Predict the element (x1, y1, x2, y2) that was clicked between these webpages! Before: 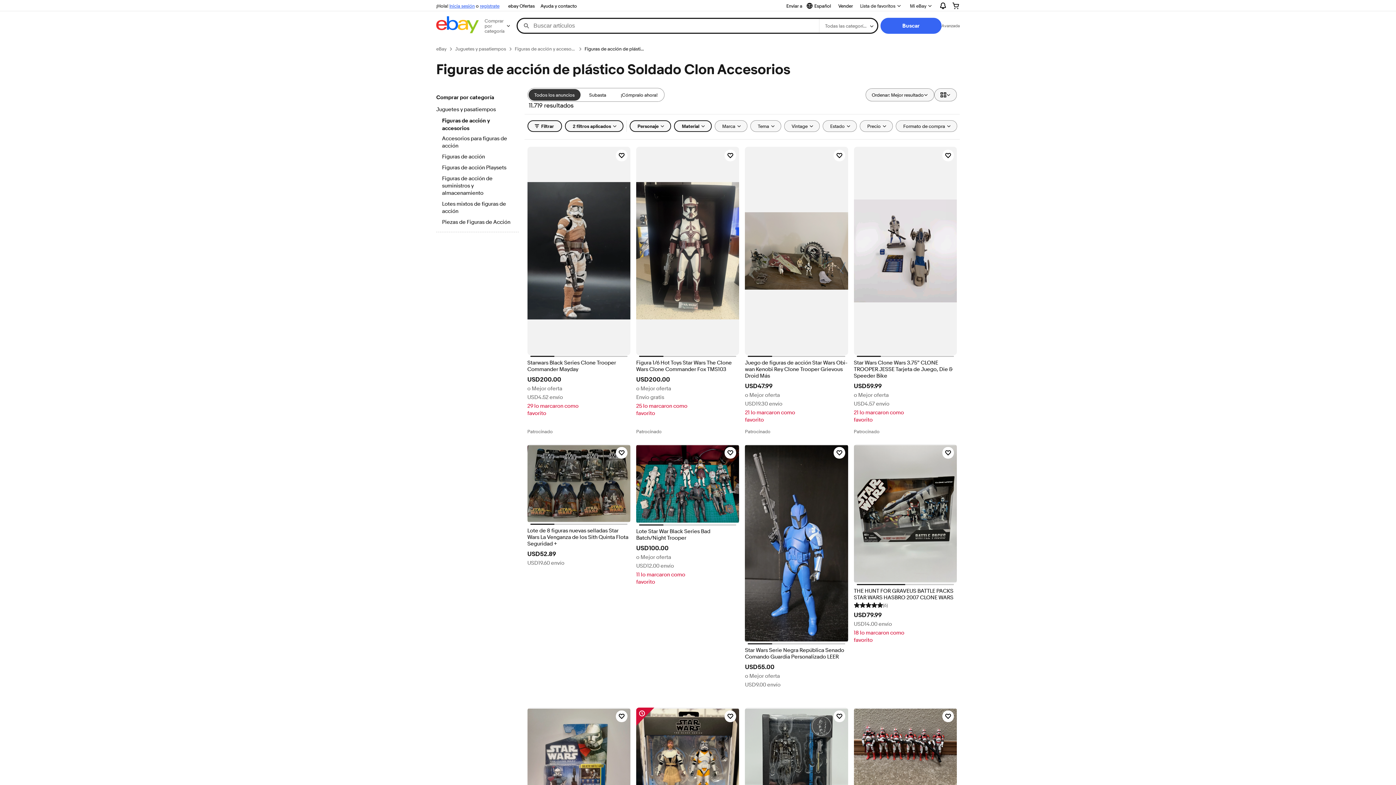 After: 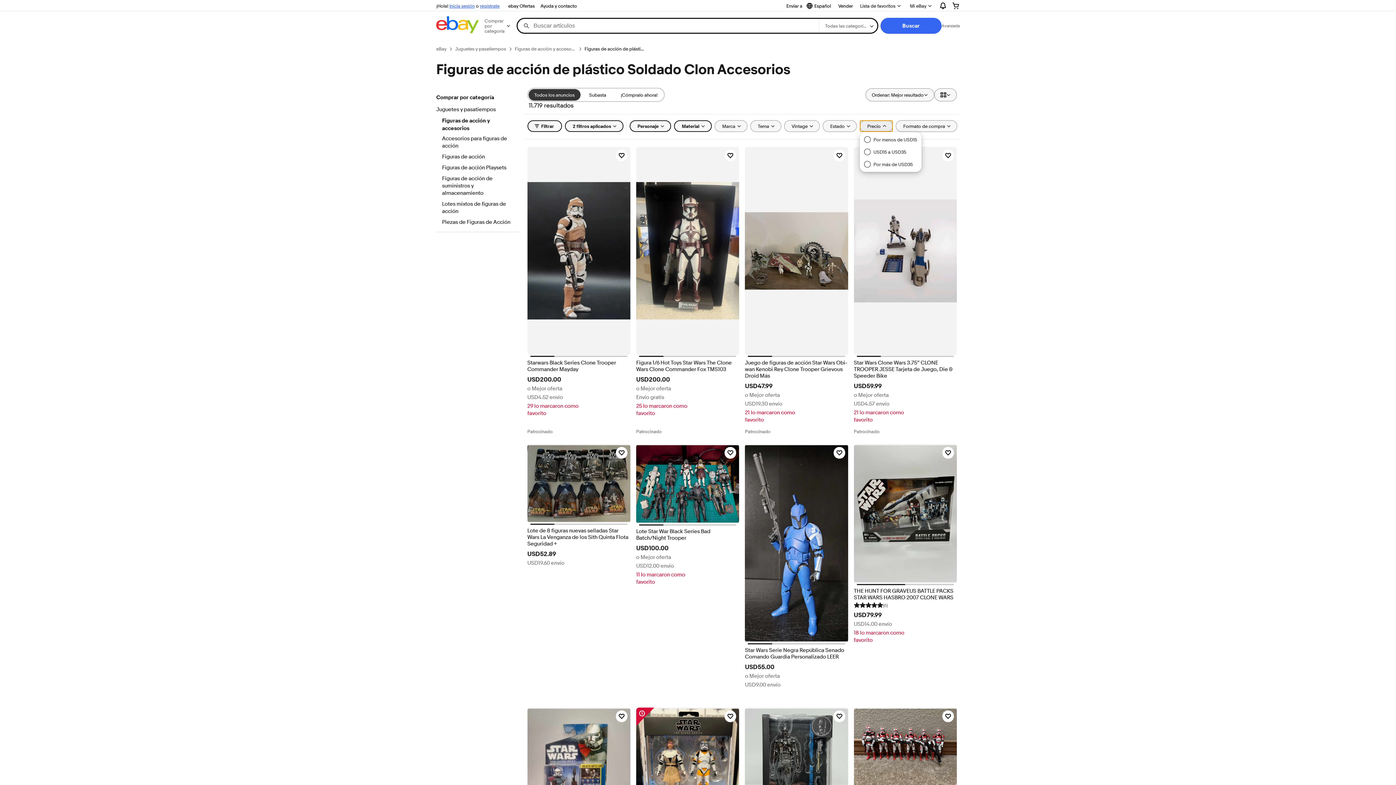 Action: label: Precio bbox: (859, 120, 892, 132)